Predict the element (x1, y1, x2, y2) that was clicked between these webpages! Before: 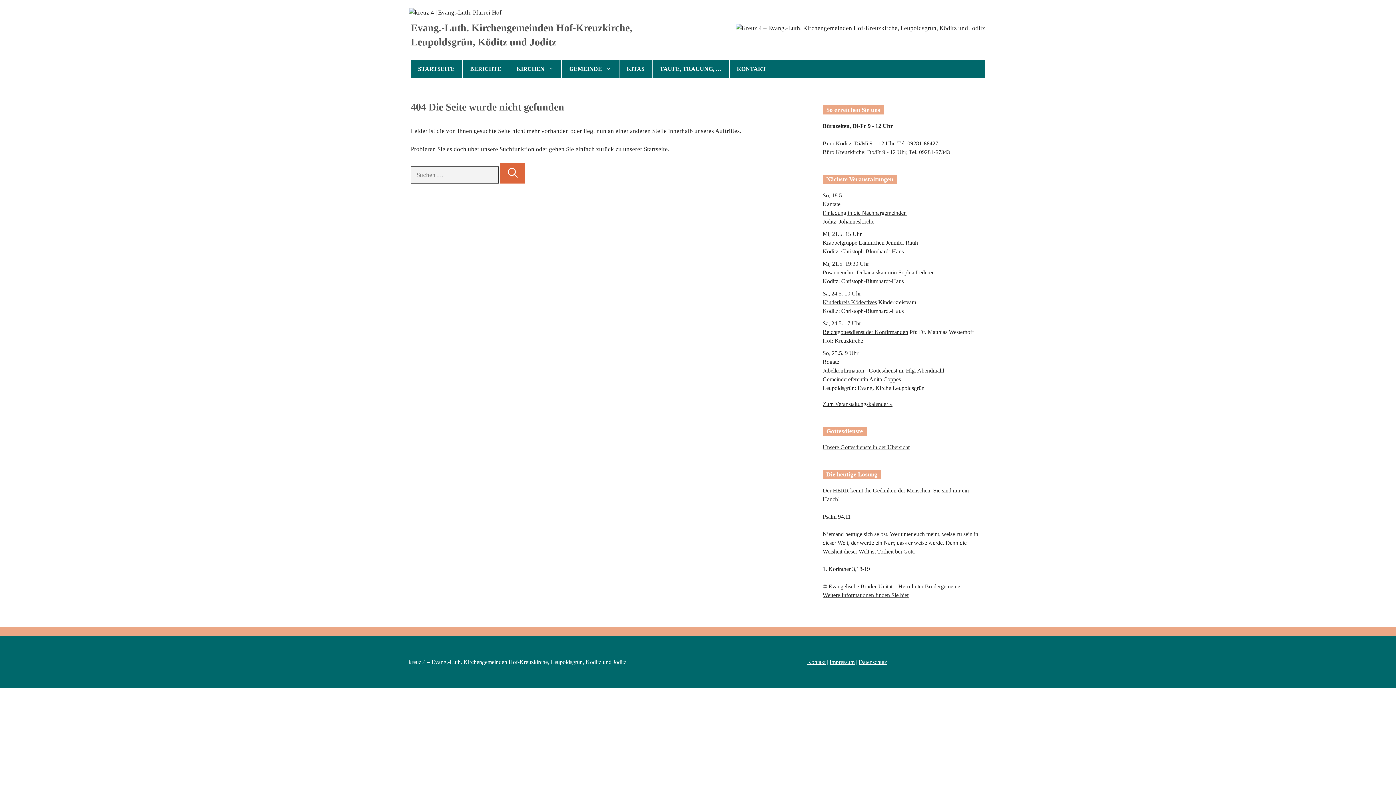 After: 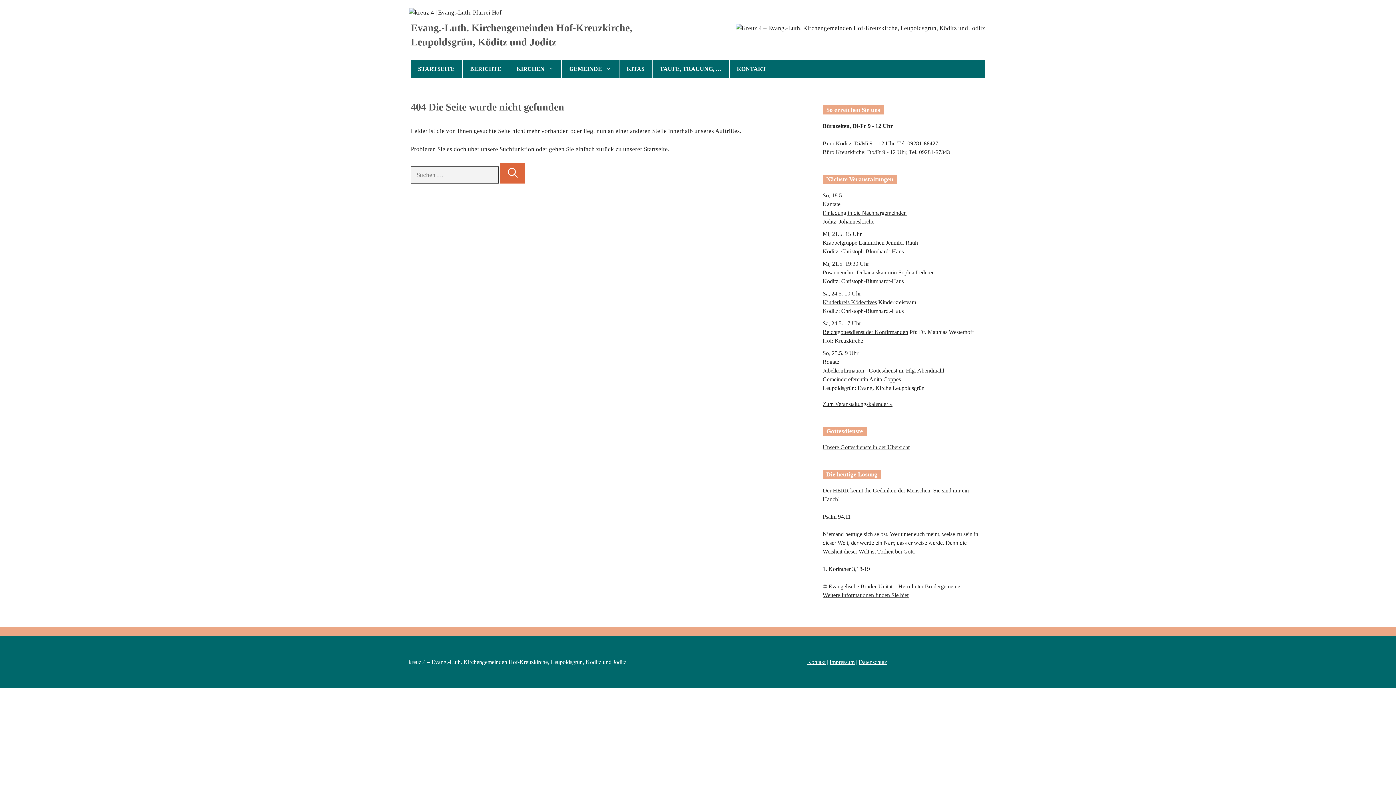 Action: label: Weitere Informationen finden Sie hier bbox: (822, 592, 909, 598)